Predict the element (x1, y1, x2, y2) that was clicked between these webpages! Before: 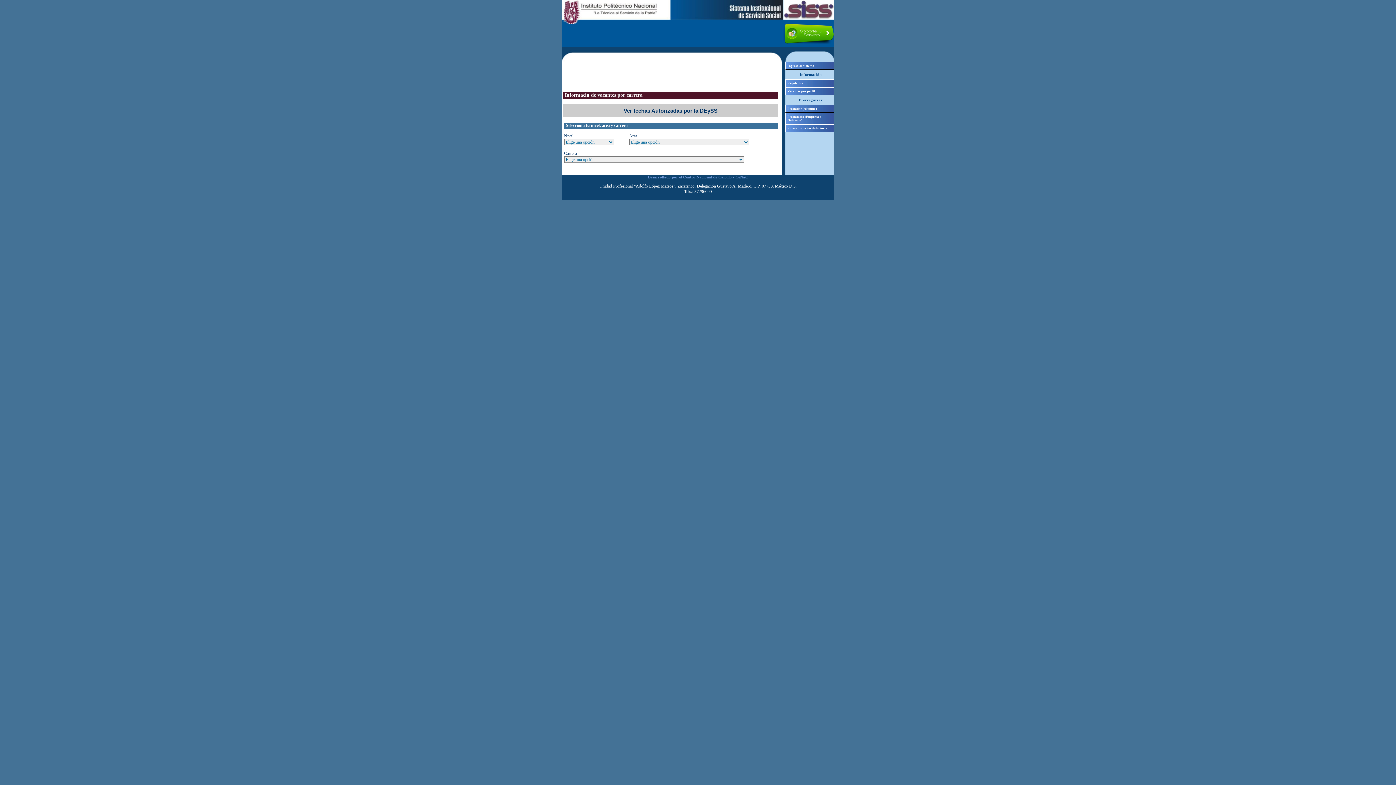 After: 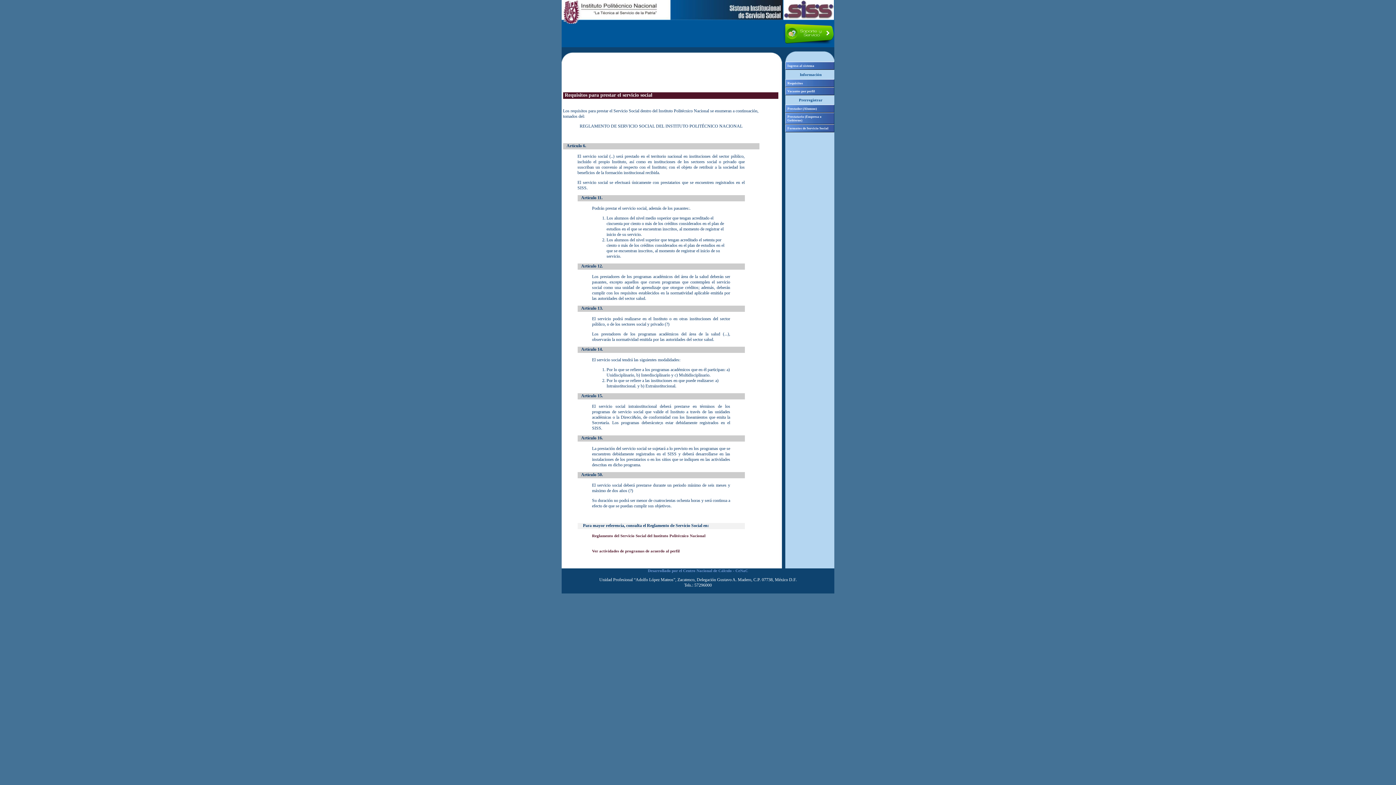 Action: label: Requisitos bbox: (785, 79, 834, 87)